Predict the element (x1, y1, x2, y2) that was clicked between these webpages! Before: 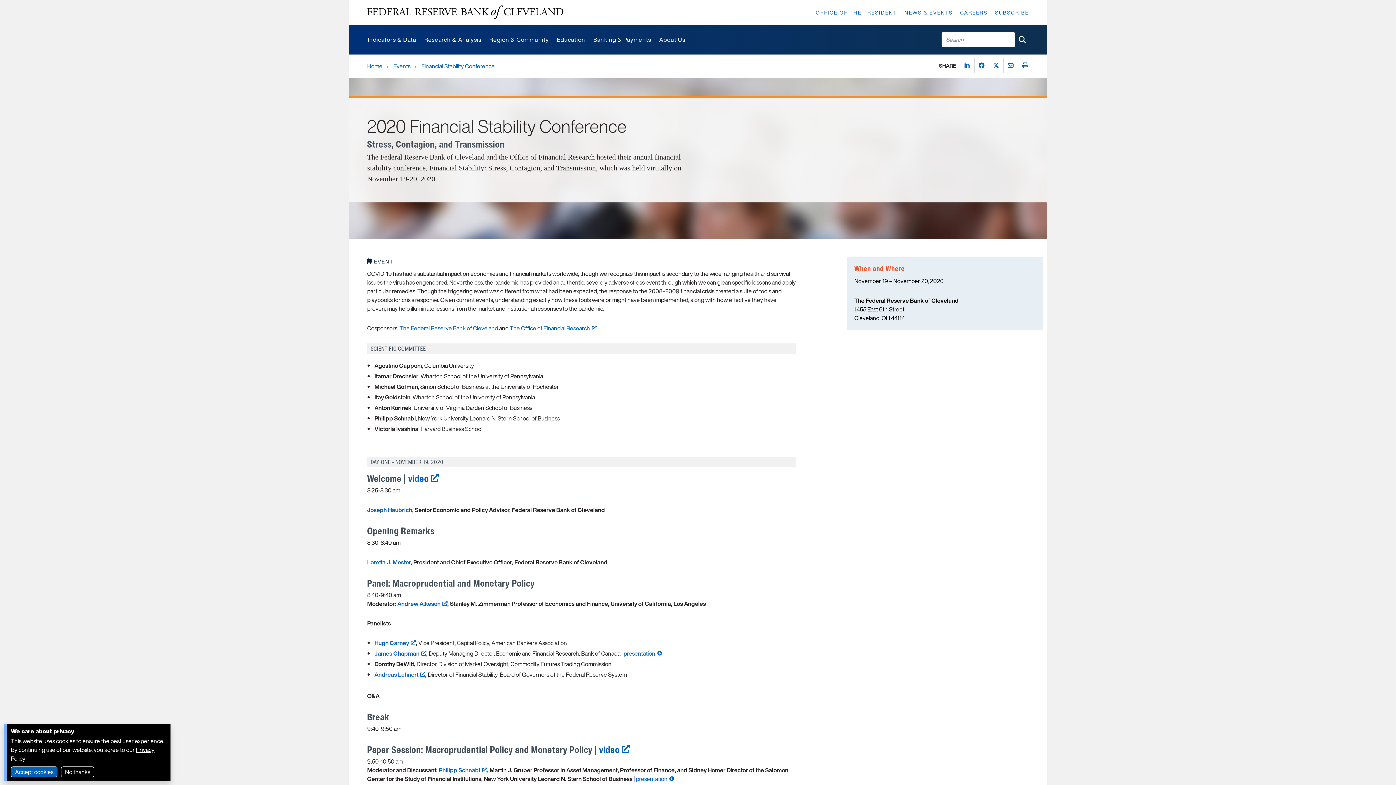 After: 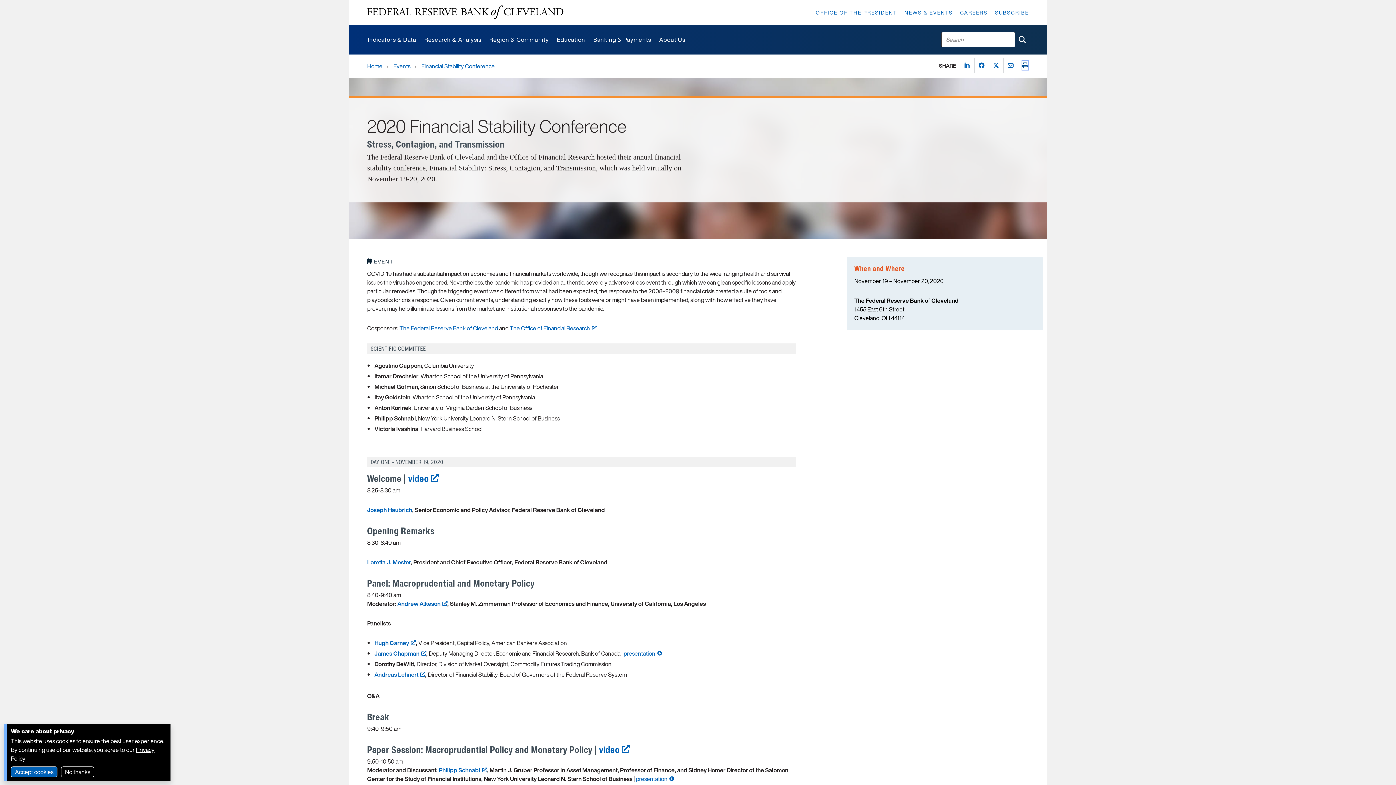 Action: label: Print bbox: (1022, 60, 1028, 69)